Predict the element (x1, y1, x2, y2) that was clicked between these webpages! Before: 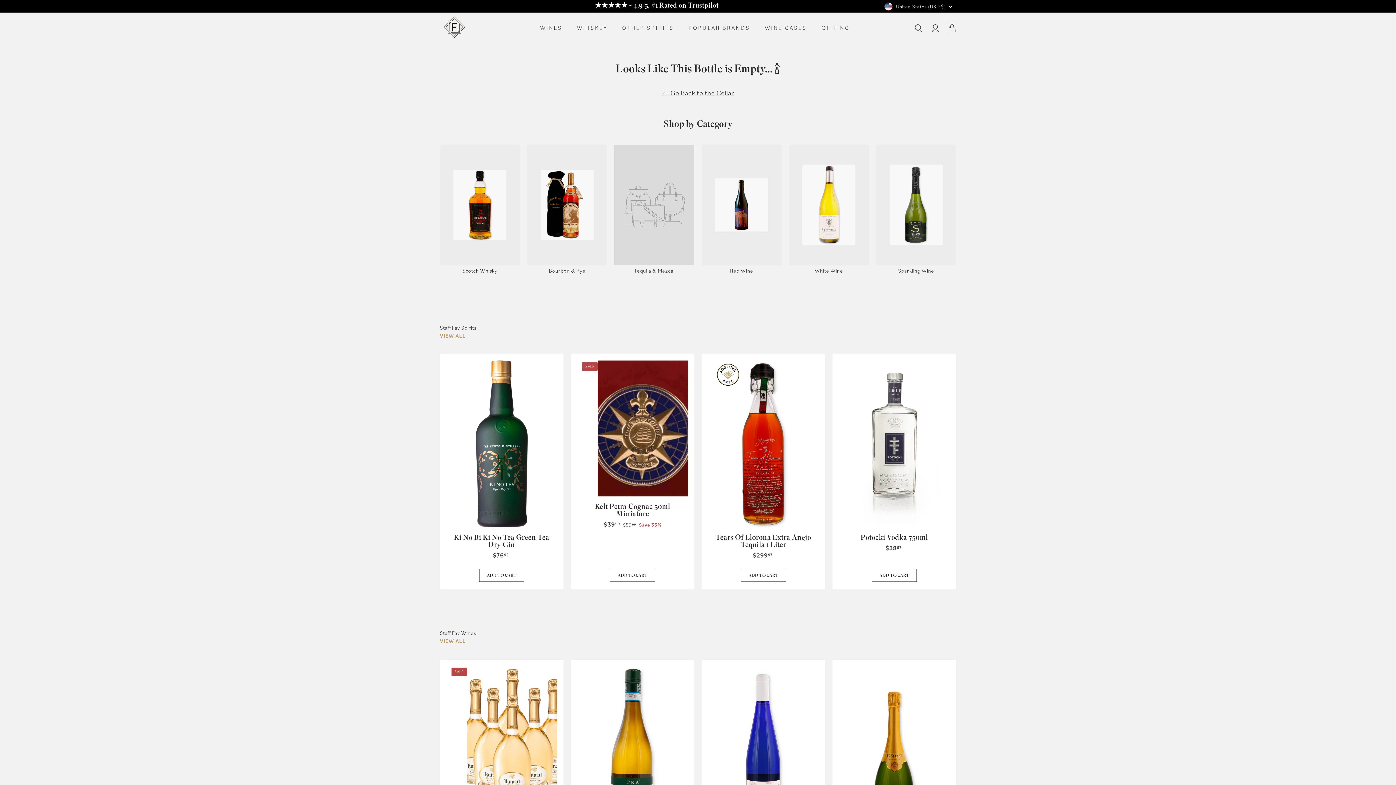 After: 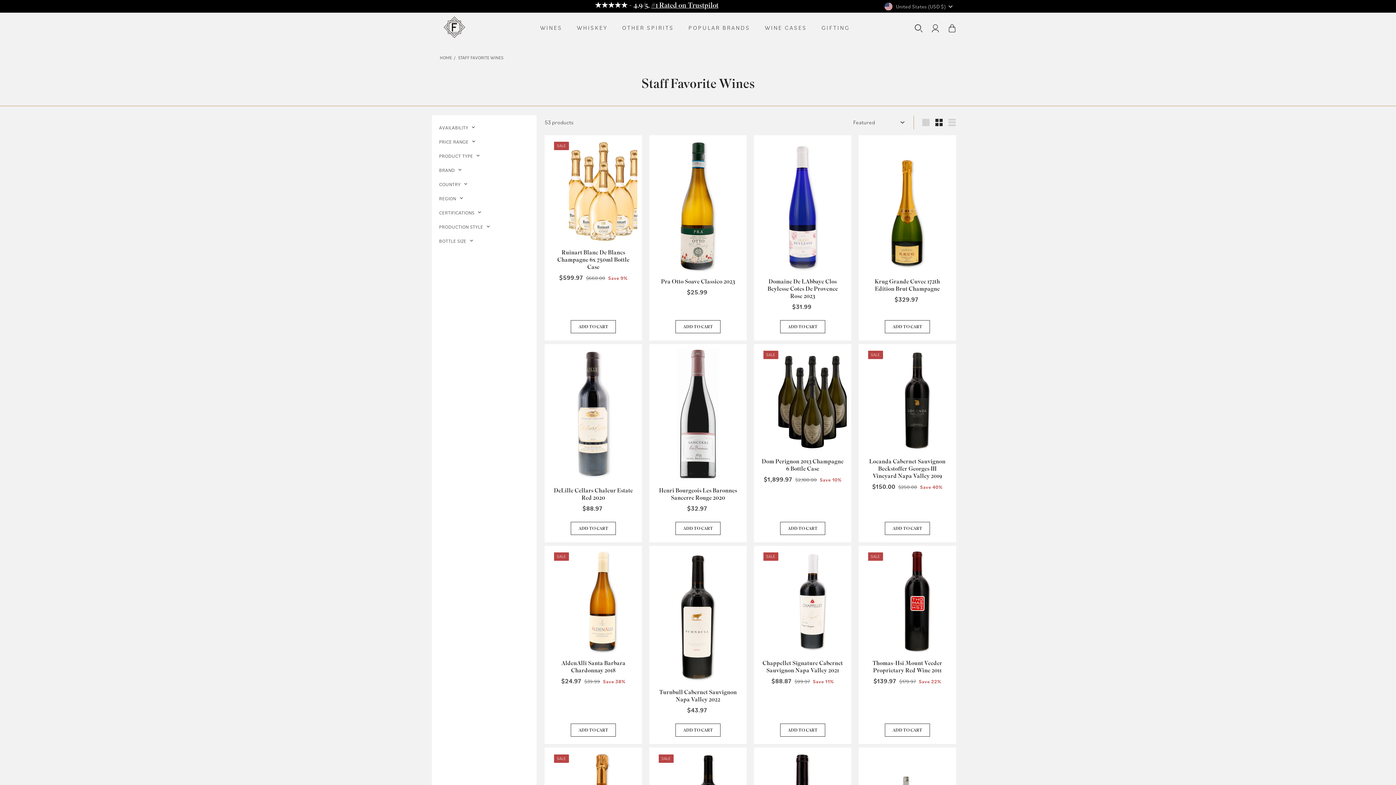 Action: label: VIEW ALL bbox: (440, 637, 465, 644)